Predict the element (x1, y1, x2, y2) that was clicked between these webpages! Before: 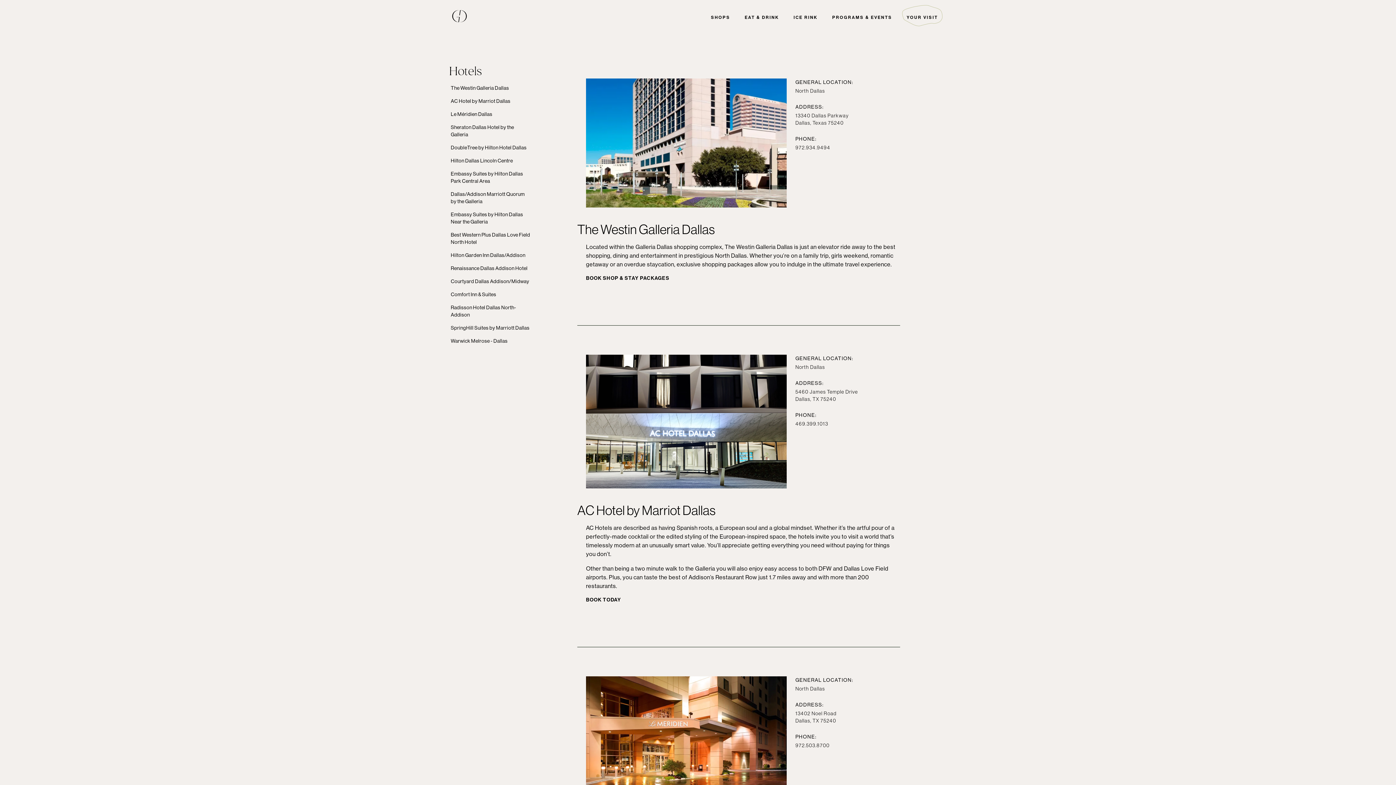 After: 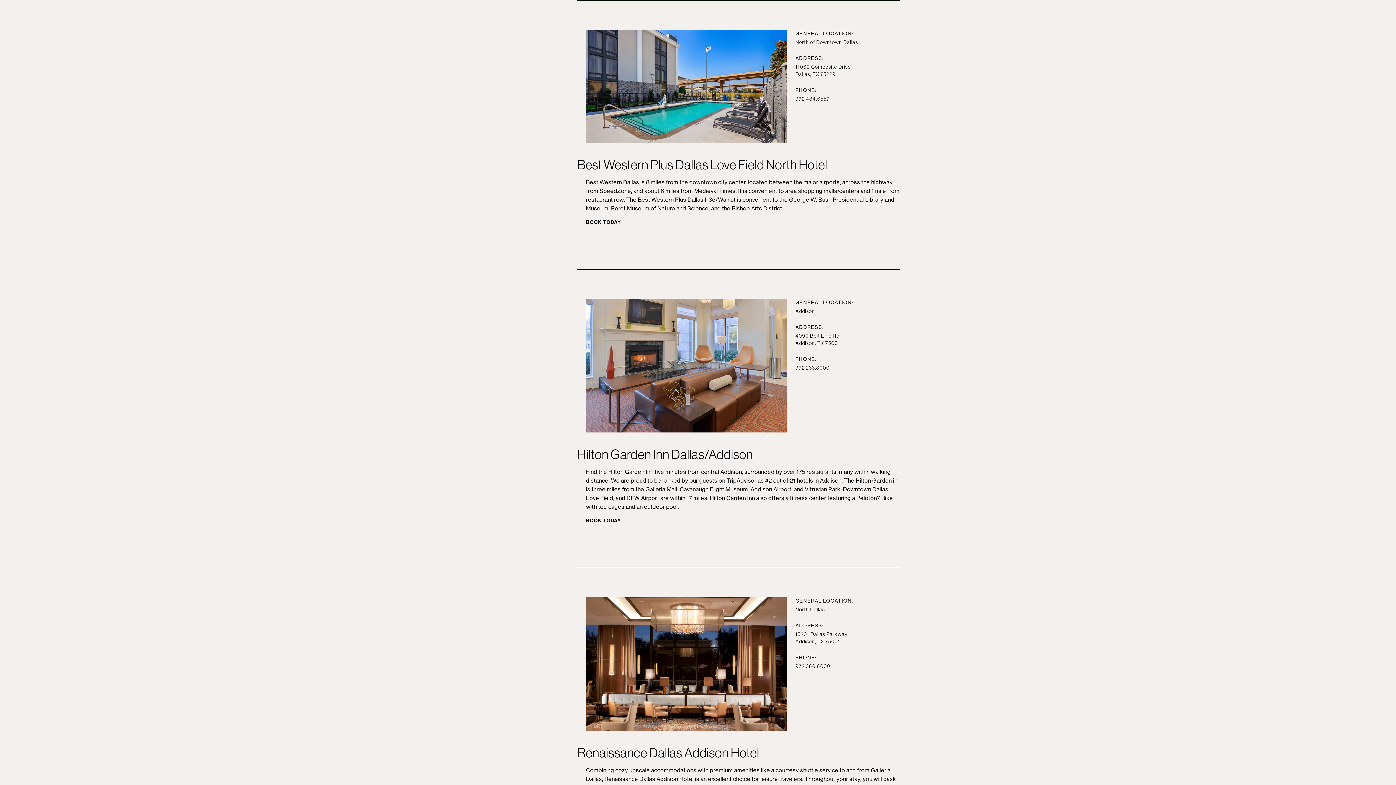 Action: label: Best Western Plus Dallas Love Field North Hotel bbox: (446, 229, 530, 247)